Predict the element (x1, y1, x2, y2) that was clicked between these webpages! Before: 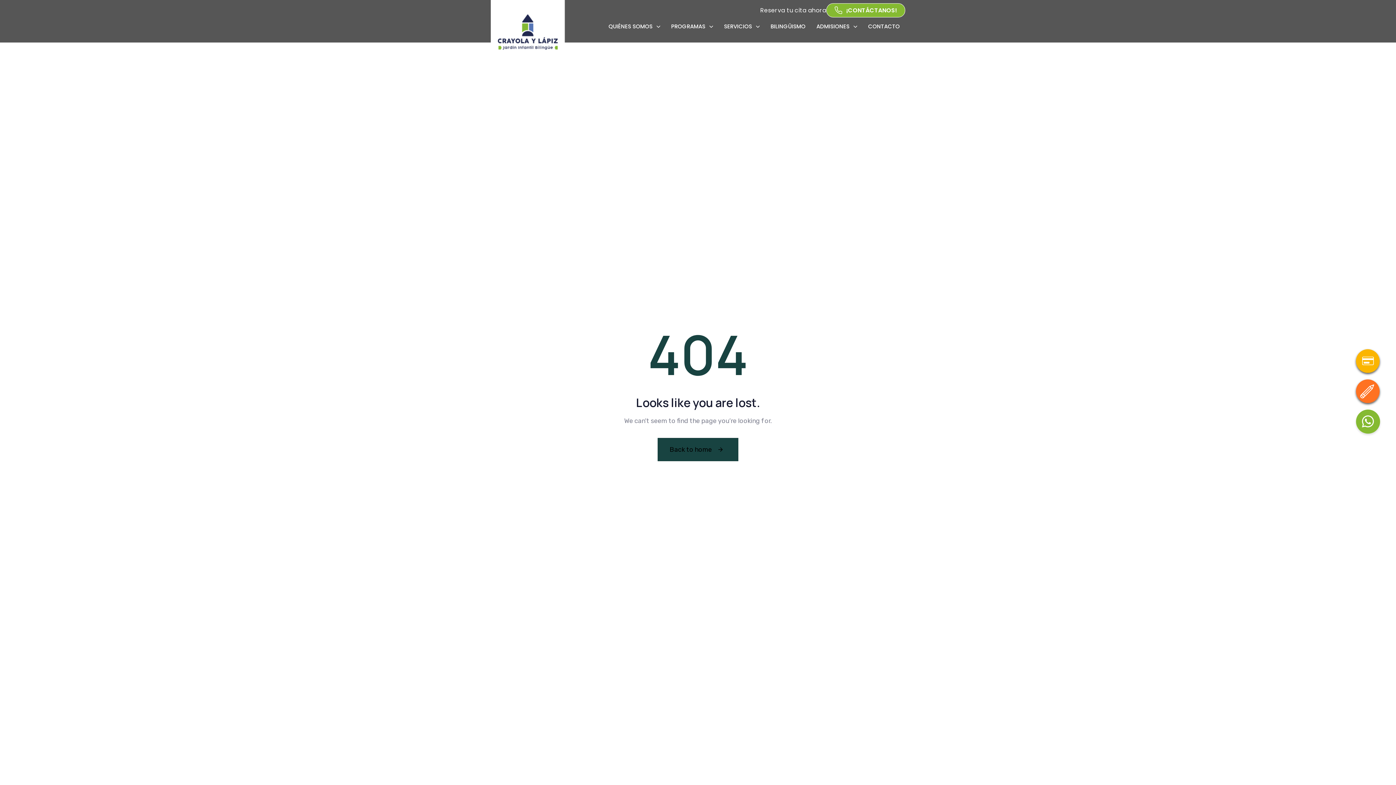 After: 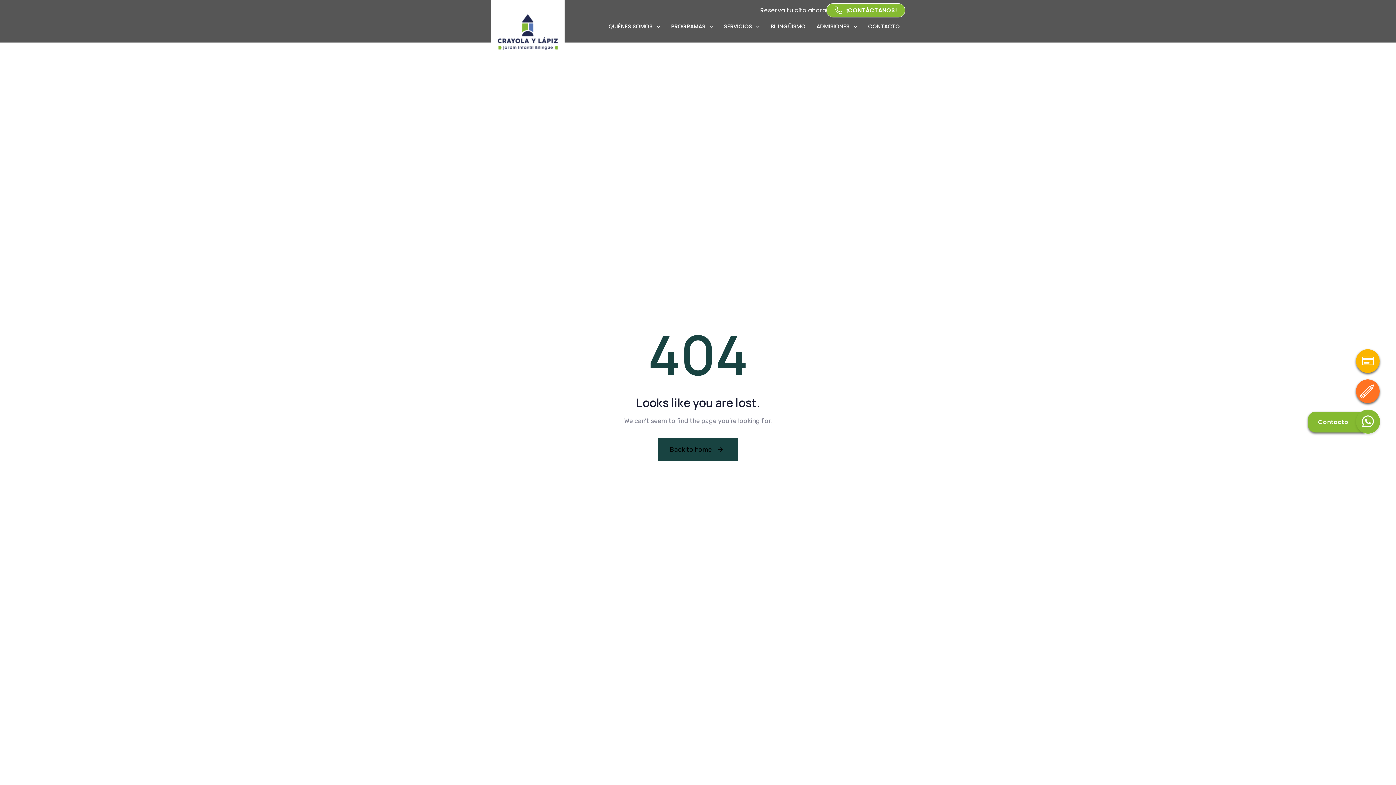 Action: bbox: (1305, 407, 1383, 438) label: Contacto